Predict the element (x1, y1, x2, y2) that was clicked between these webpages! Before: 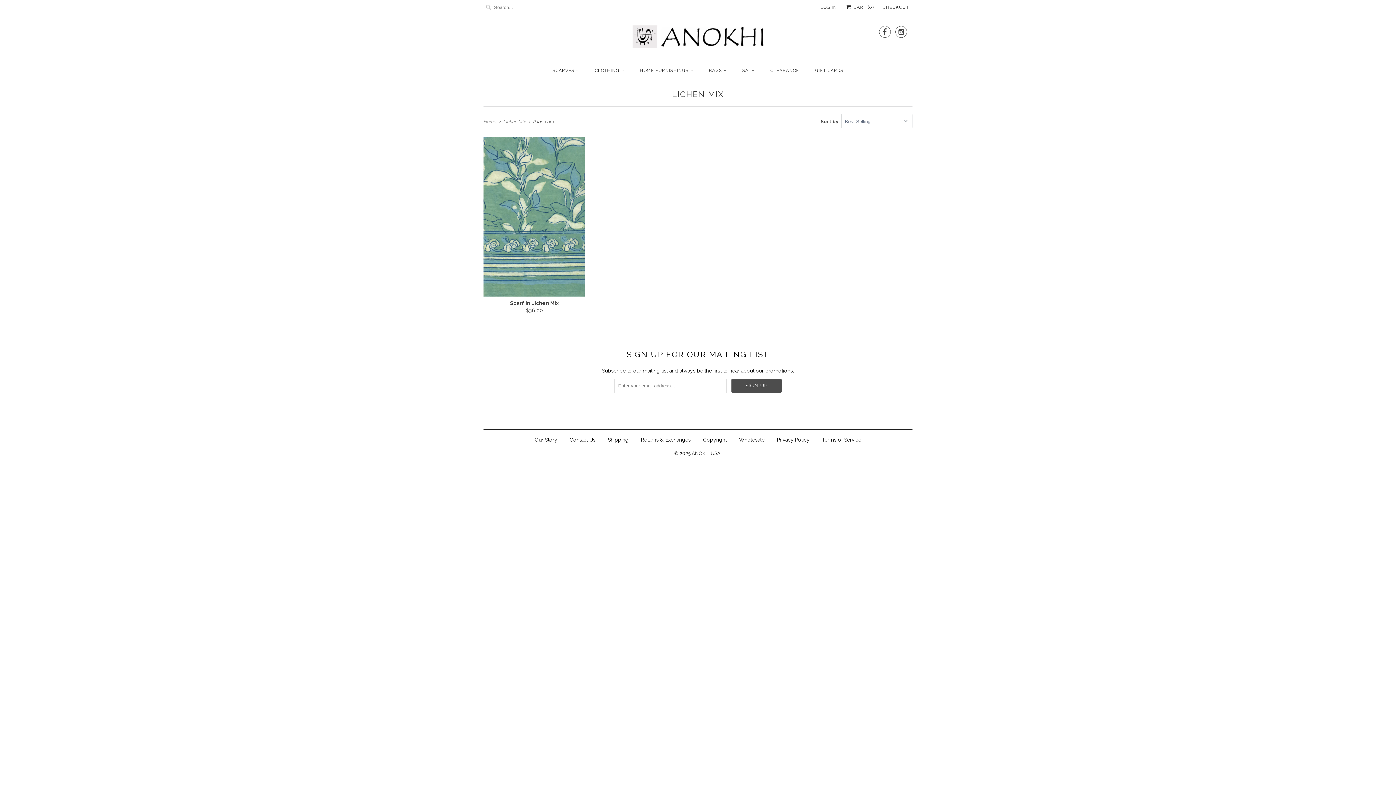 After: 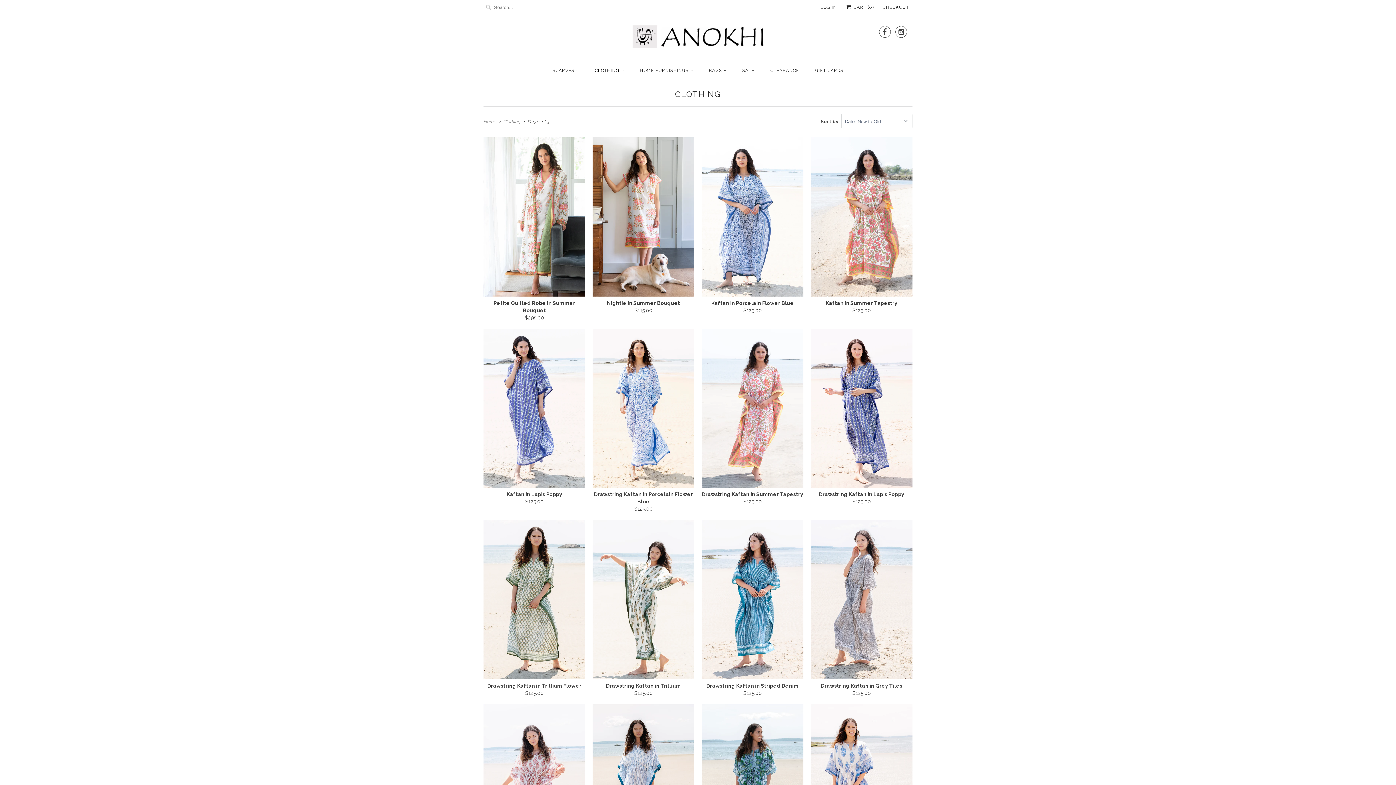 Action: bbox: (594, 65, 624, 76) label: CLOTHING